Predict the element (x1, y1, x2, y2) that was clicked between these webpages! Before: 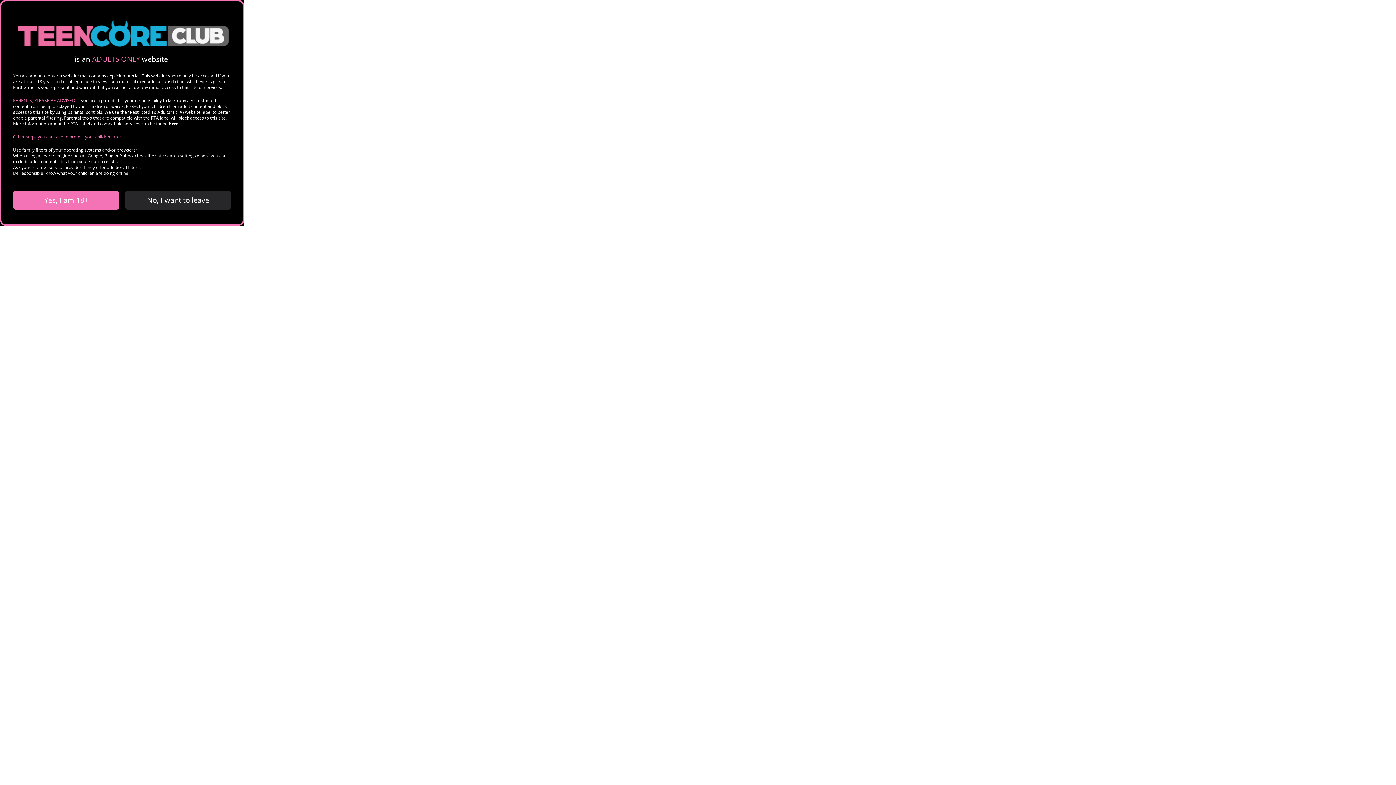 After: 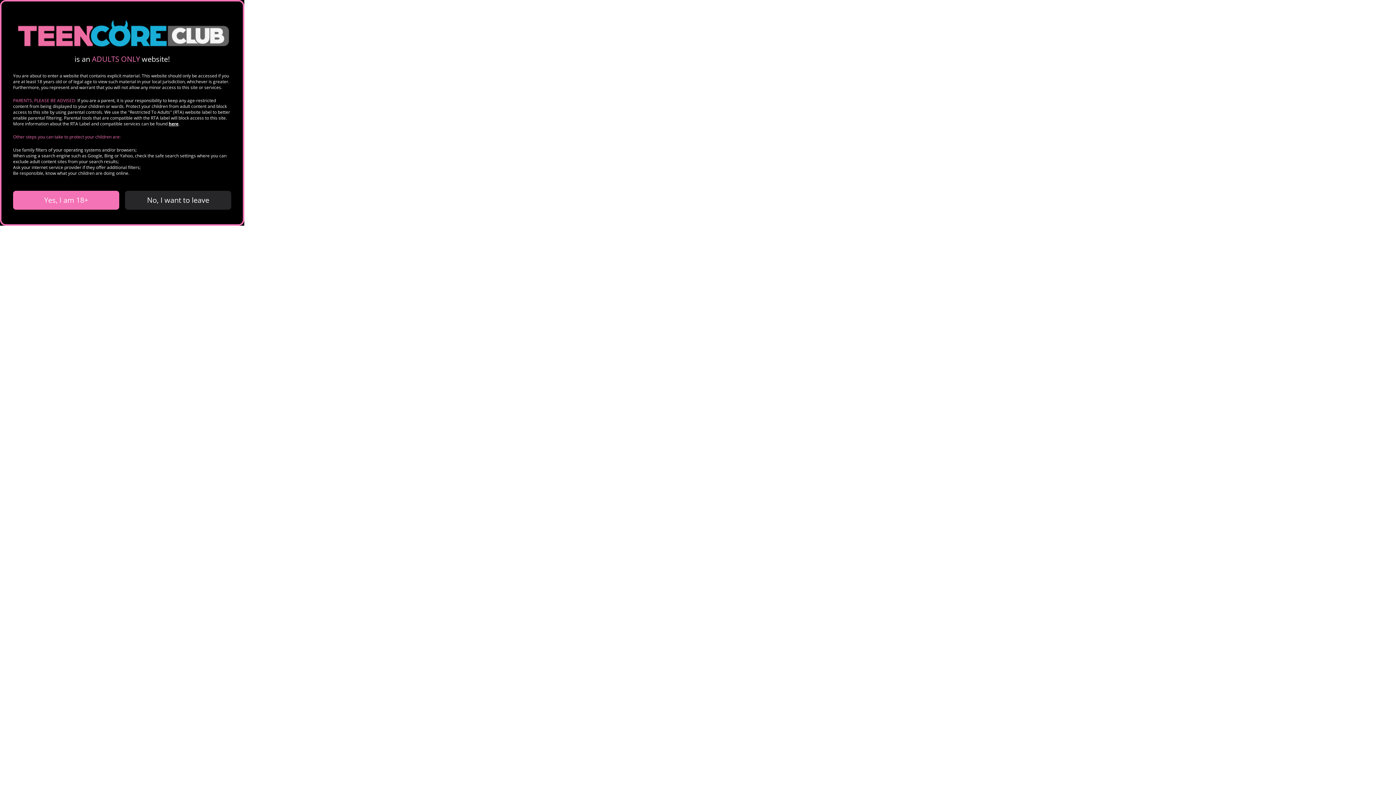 Action: label: here bbox: (168, 120, 178, 126)